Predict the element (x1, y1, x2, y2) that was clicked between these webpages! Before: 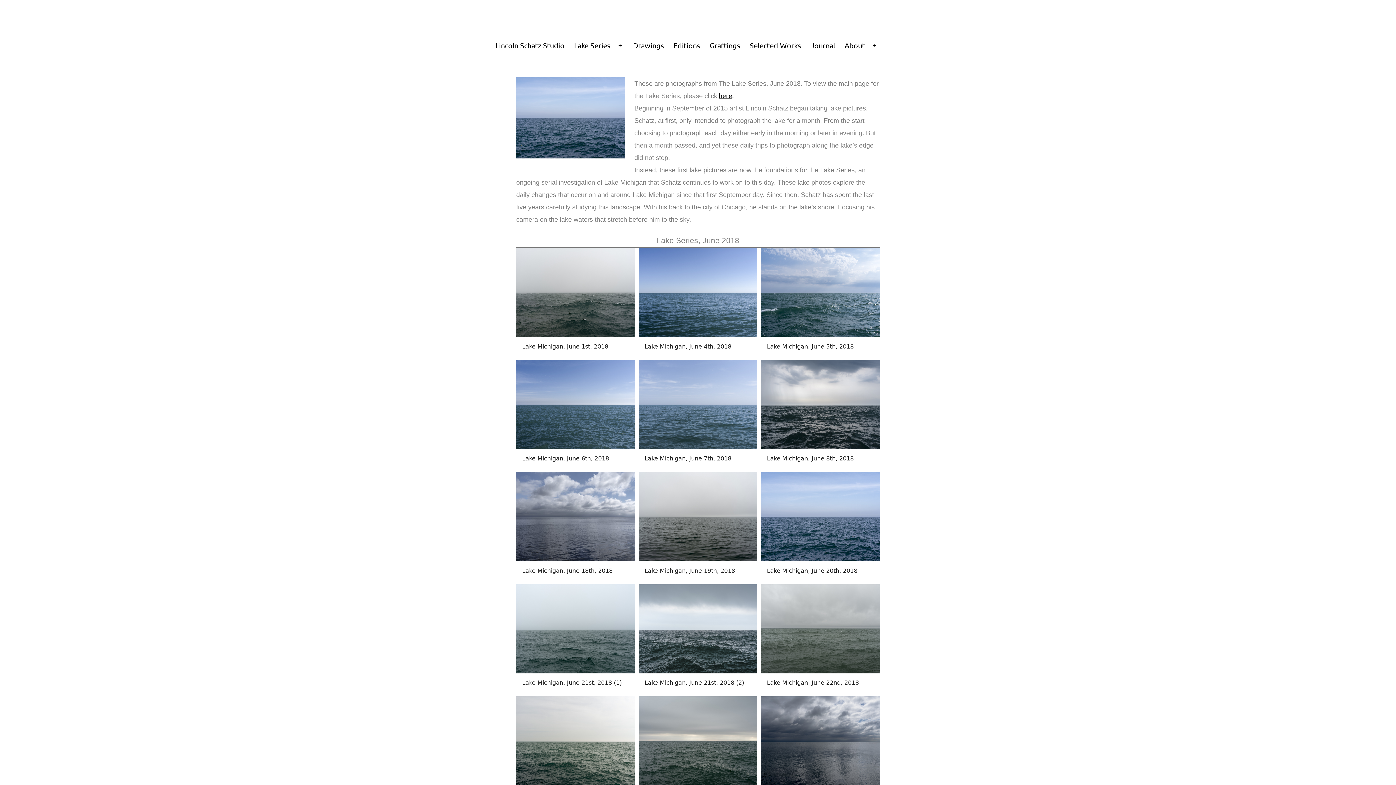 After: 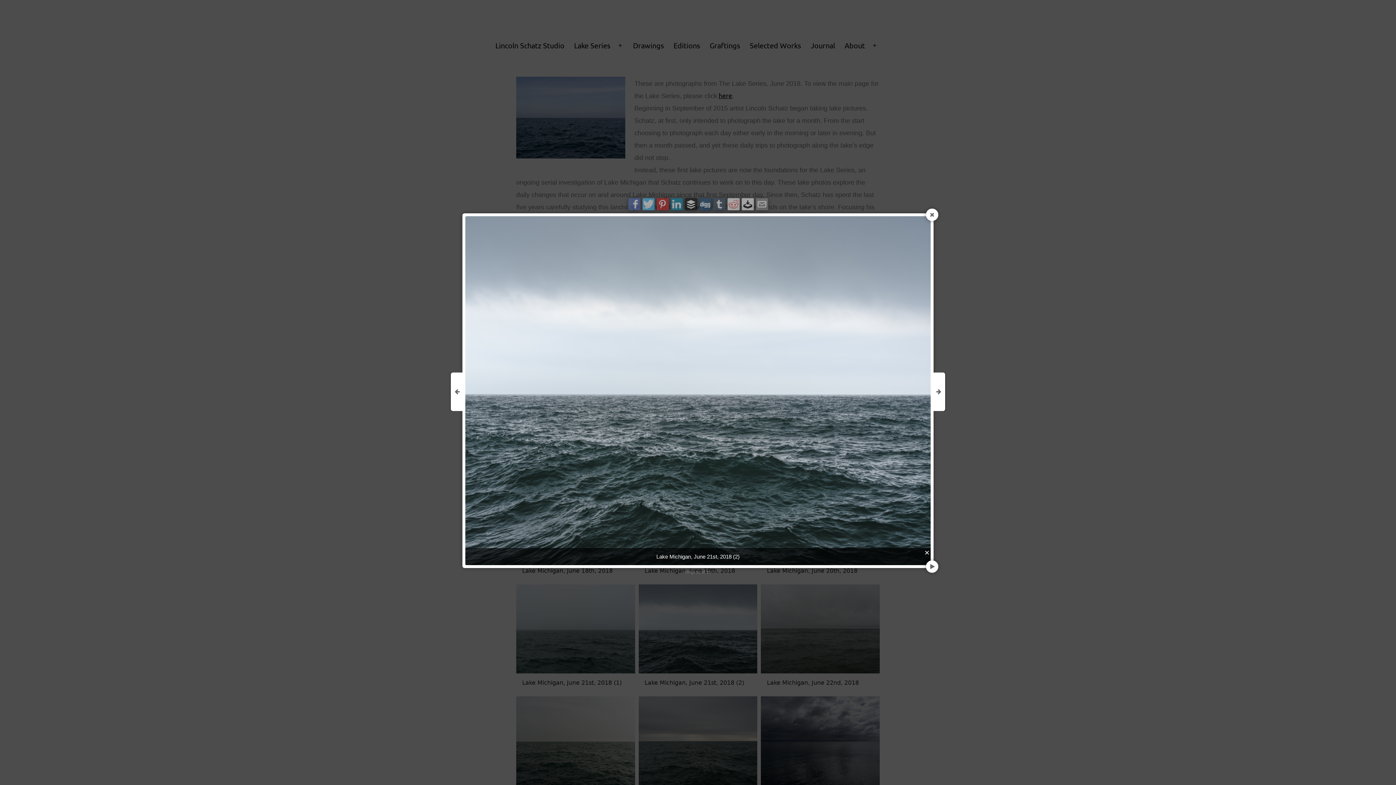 Action: bbox: (638, 584, 757, 673)